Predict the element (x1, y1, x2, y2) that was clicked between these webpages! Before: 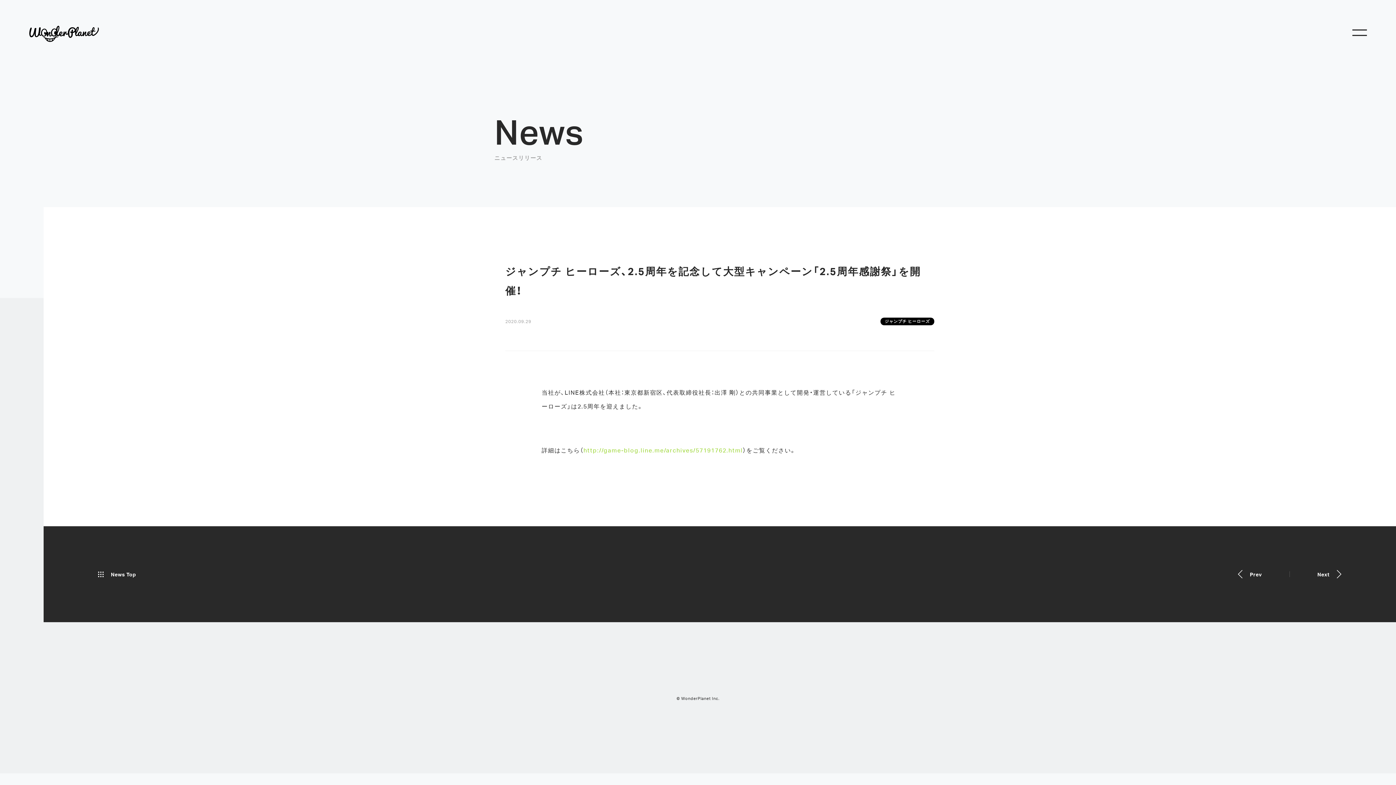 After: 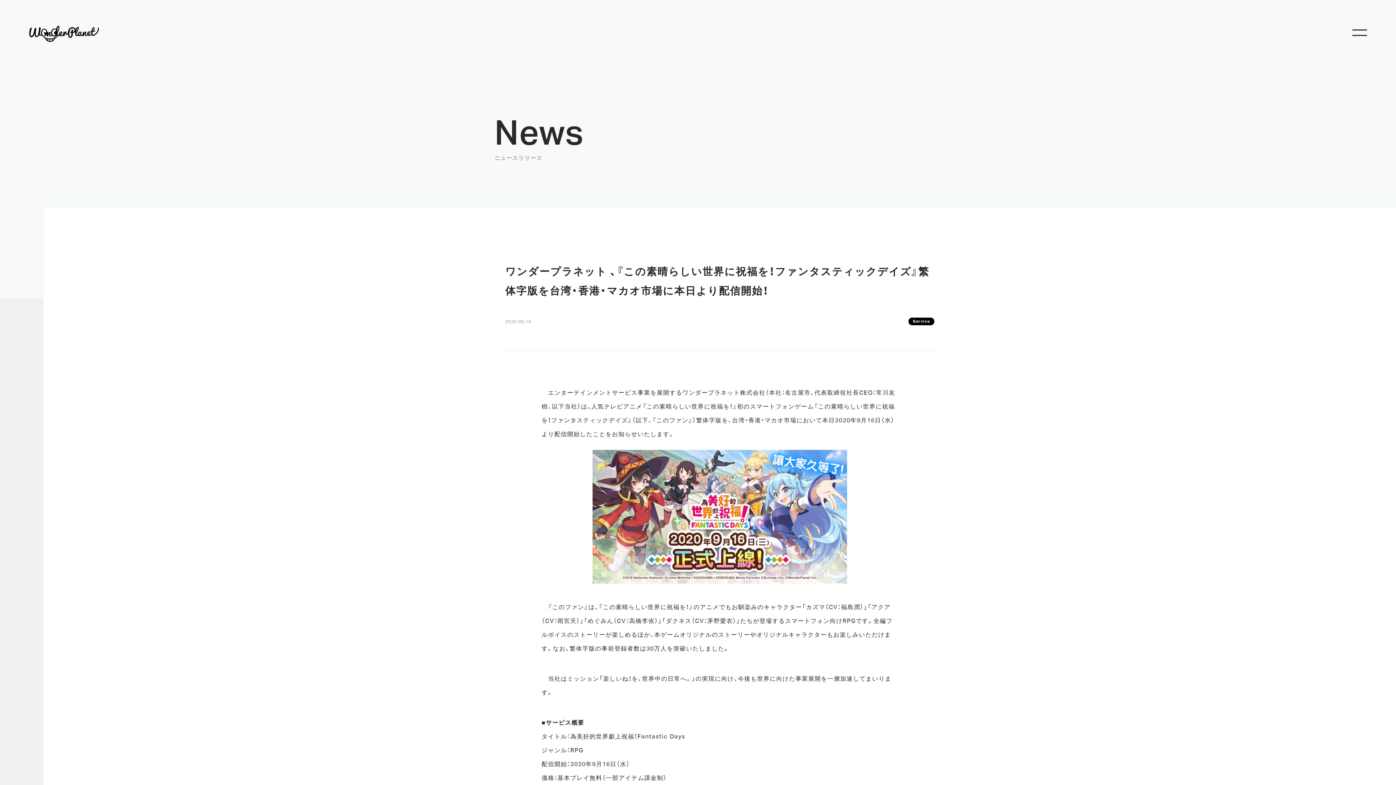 Action: label: Prev bbox: (1238, 570, 1289, 578)